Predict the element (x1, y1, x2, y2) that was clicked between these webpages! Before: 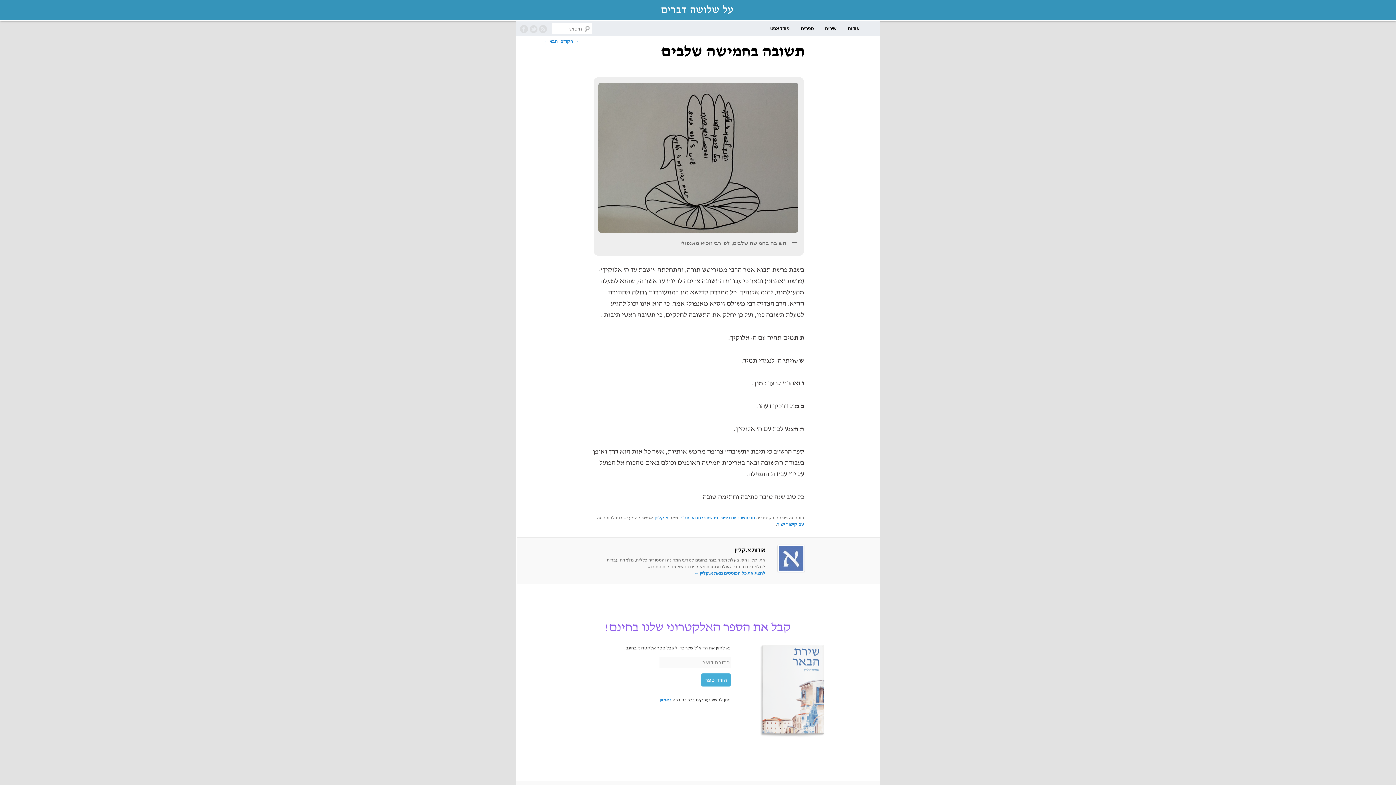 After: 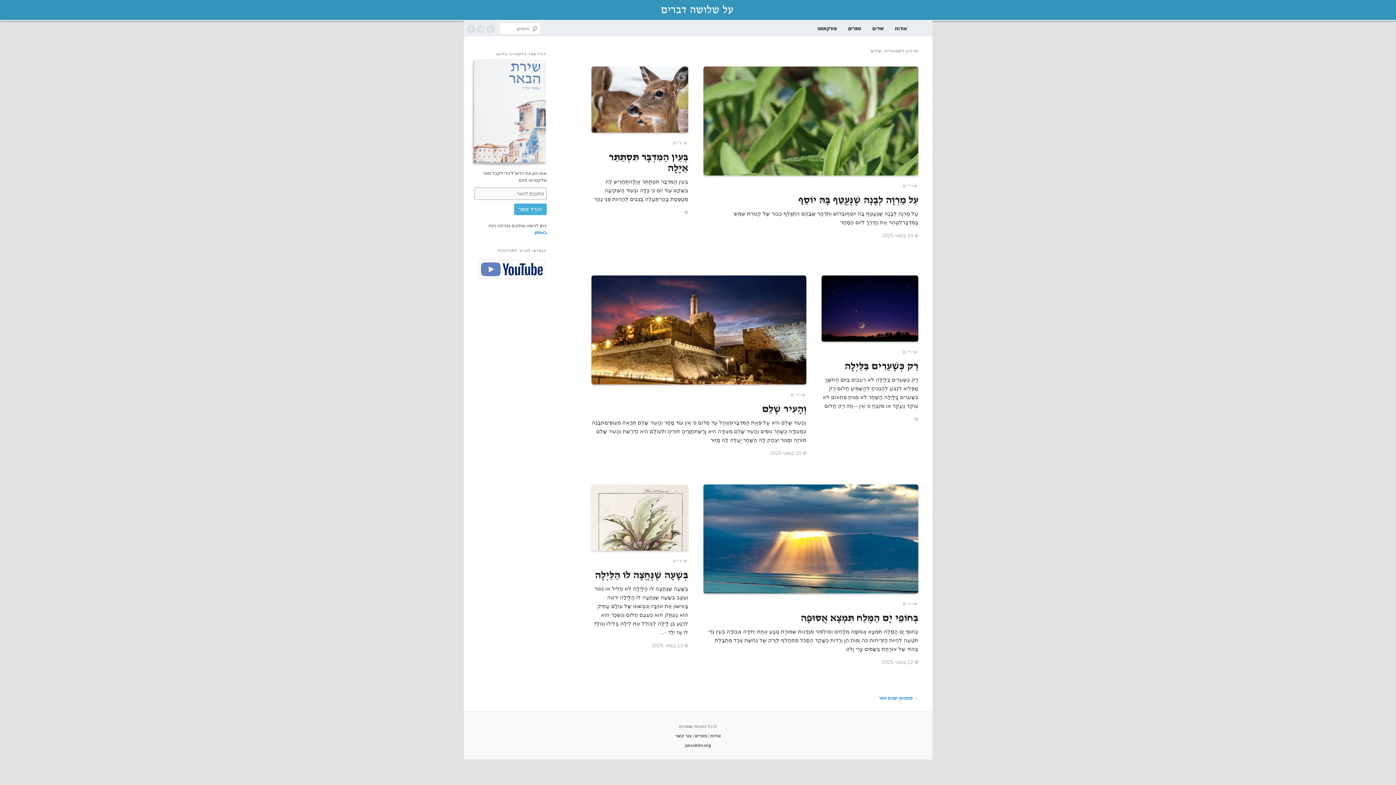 Action: bbox: (819, 20, 842, 36) label: שירים